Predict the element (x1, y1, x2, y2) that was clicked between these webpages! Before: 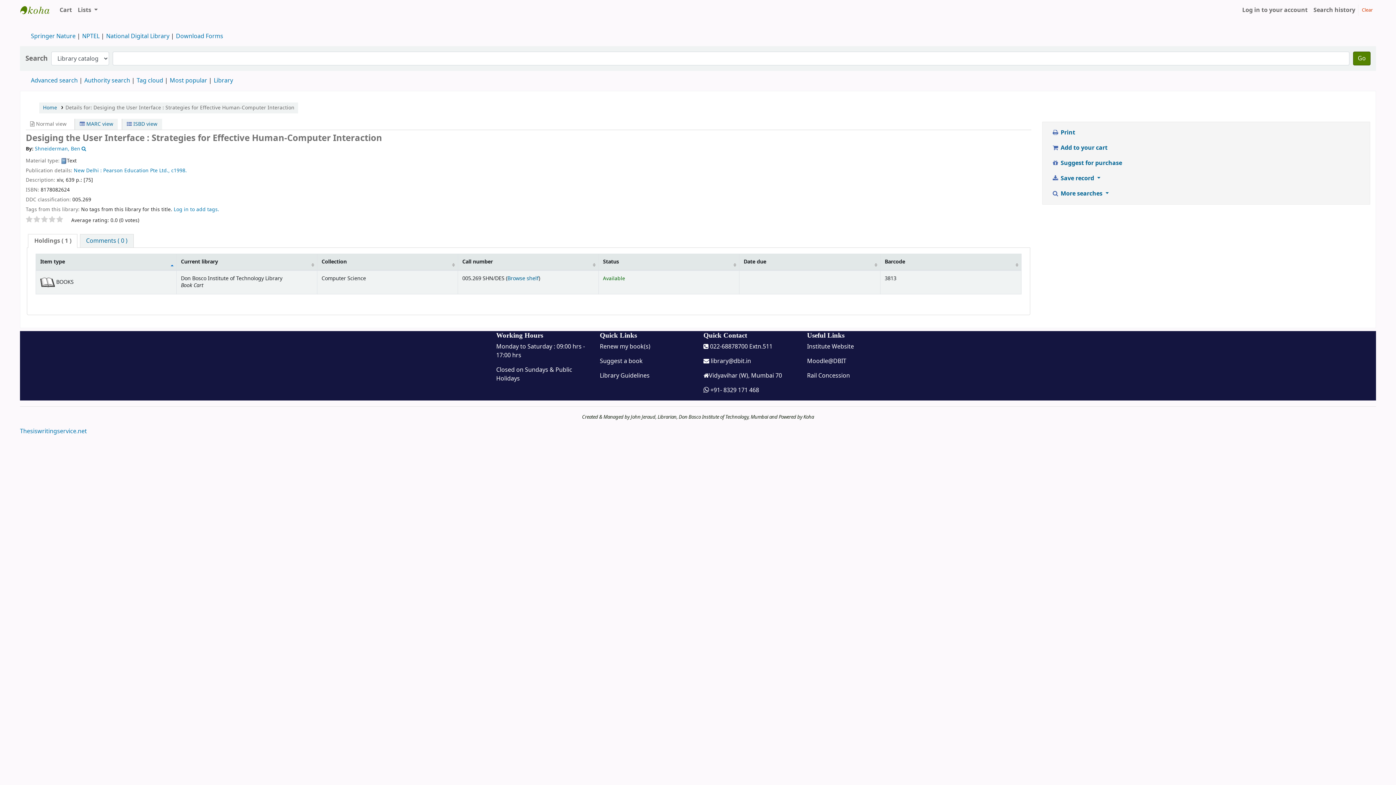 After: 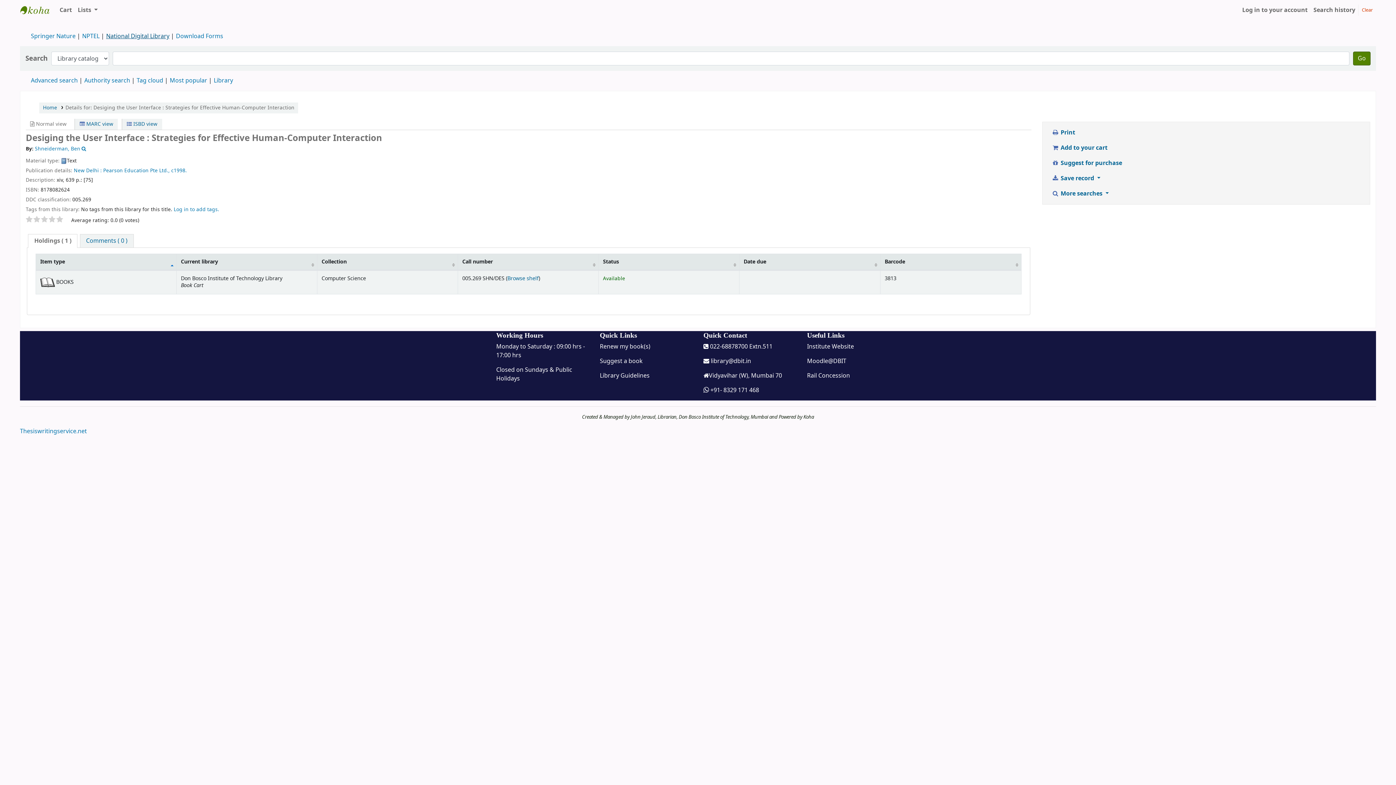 Action: label: National Digital Library bbox: (106, 32, 169, 40)